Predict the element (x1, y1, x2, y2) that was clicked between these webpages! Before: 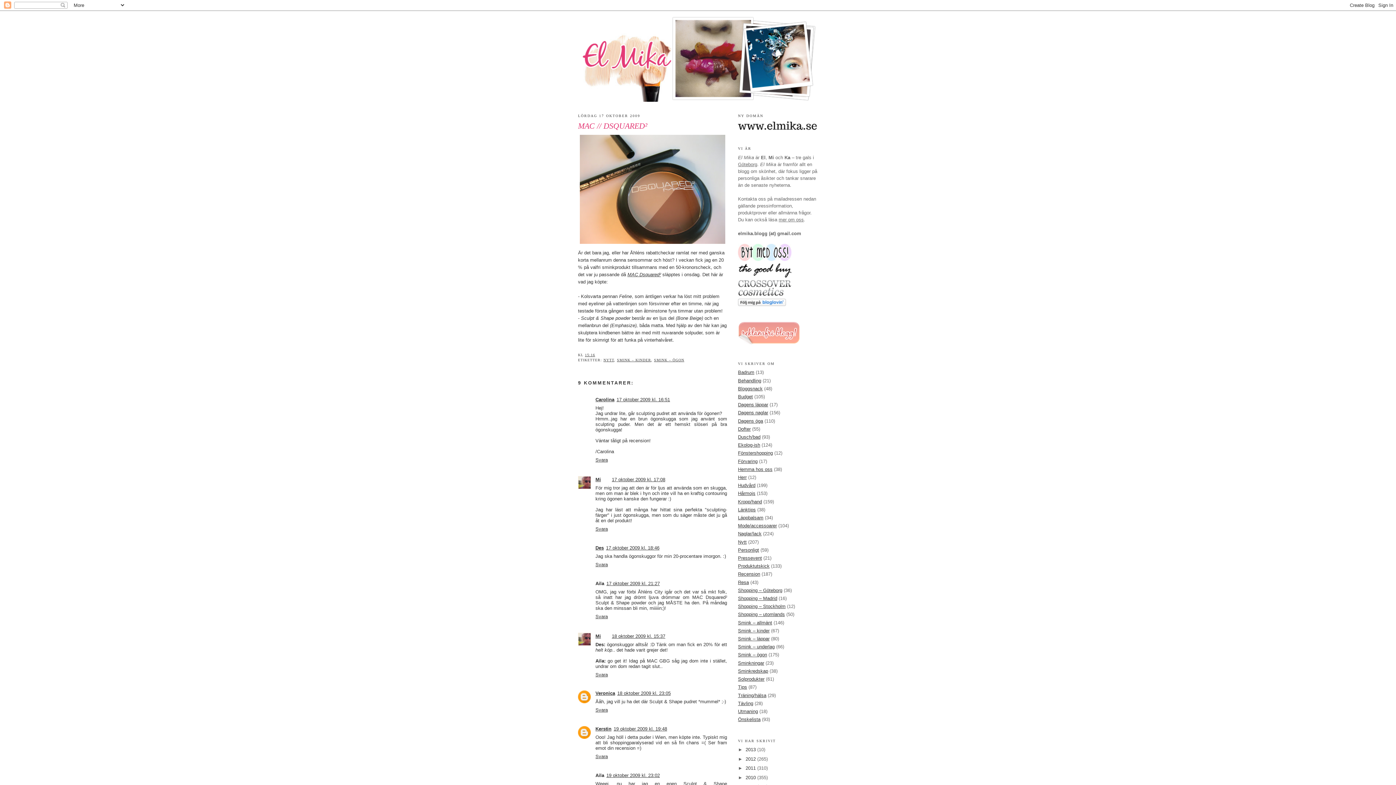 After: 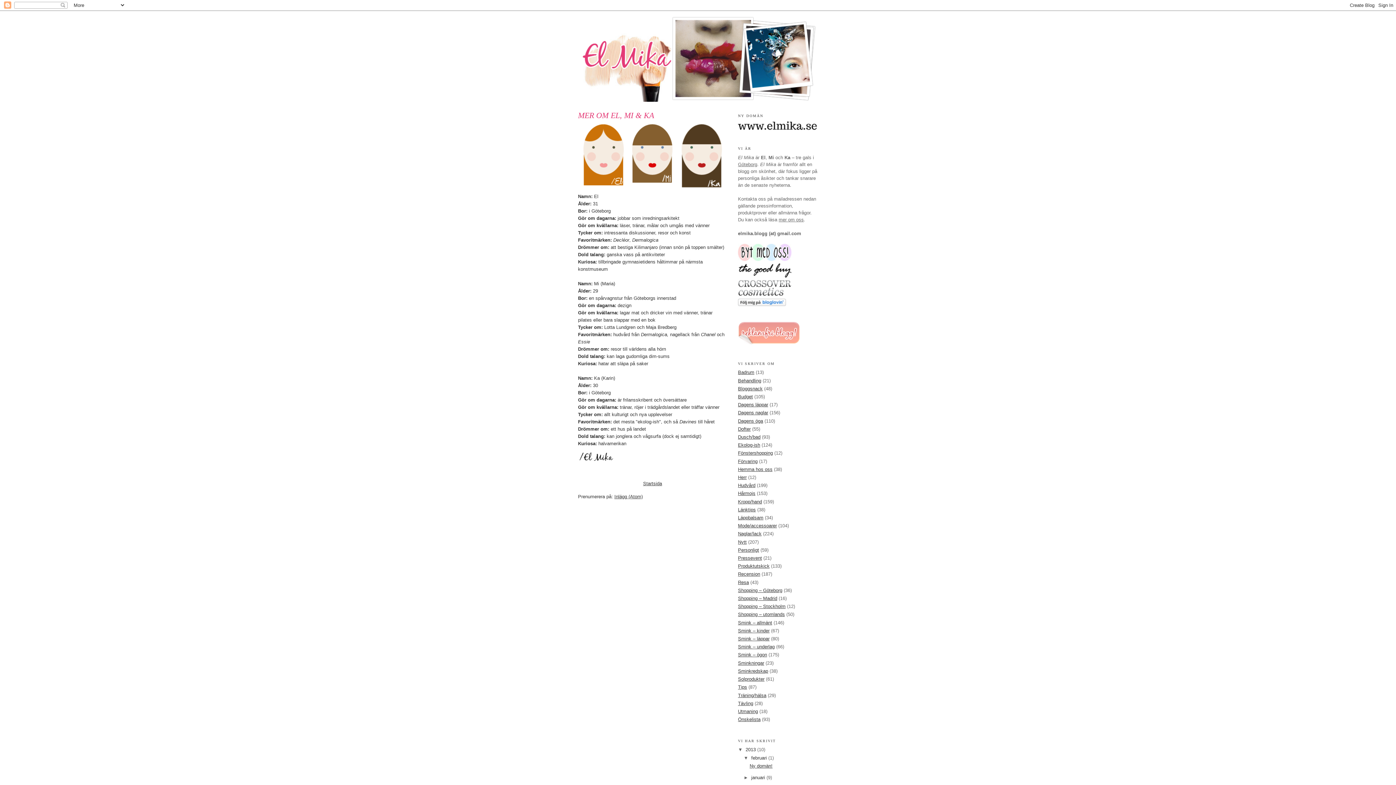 Action: bbox: (778, 216, 804, 222) label: mer om oss